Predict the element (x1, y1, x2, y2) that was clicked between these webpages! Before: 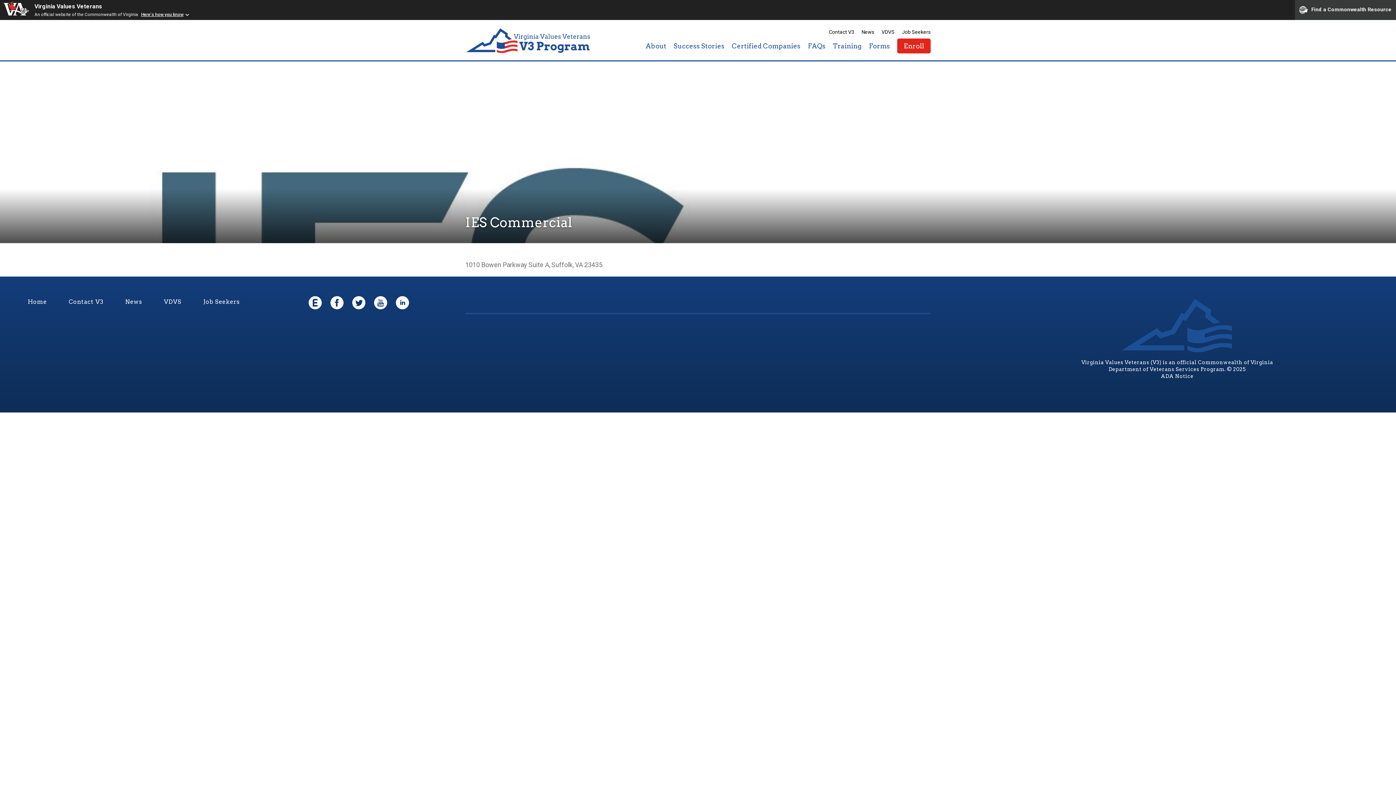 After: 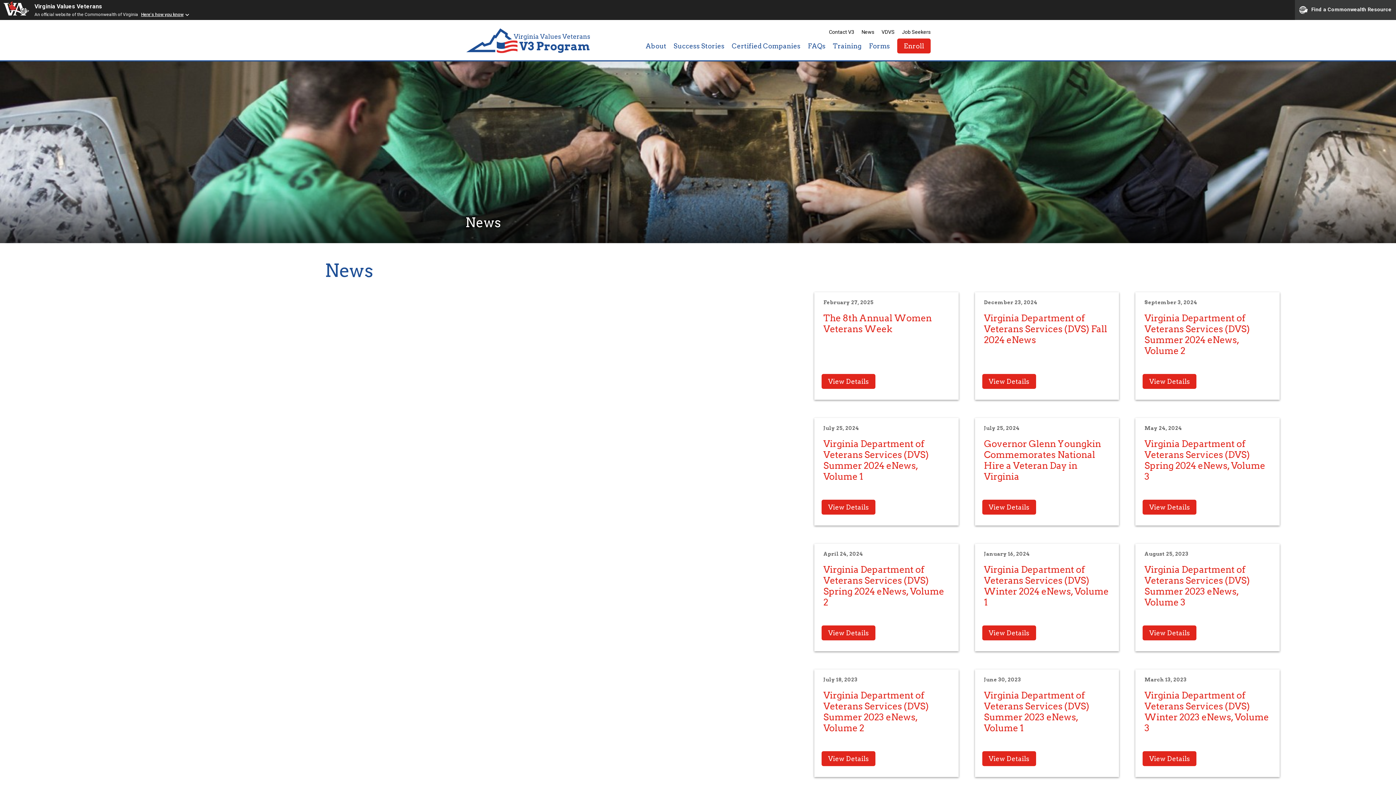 Action: bbox: (861, 29, 874, 34) label: News